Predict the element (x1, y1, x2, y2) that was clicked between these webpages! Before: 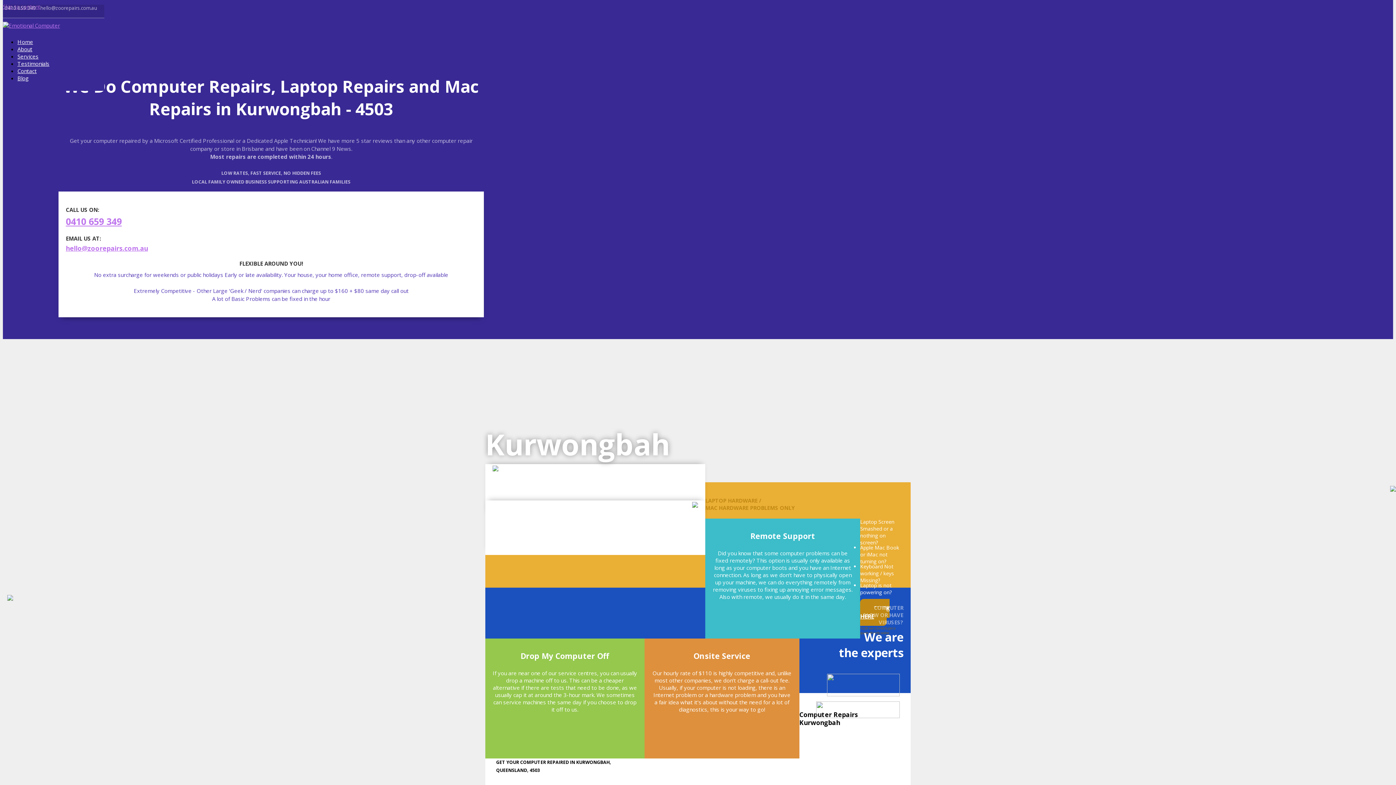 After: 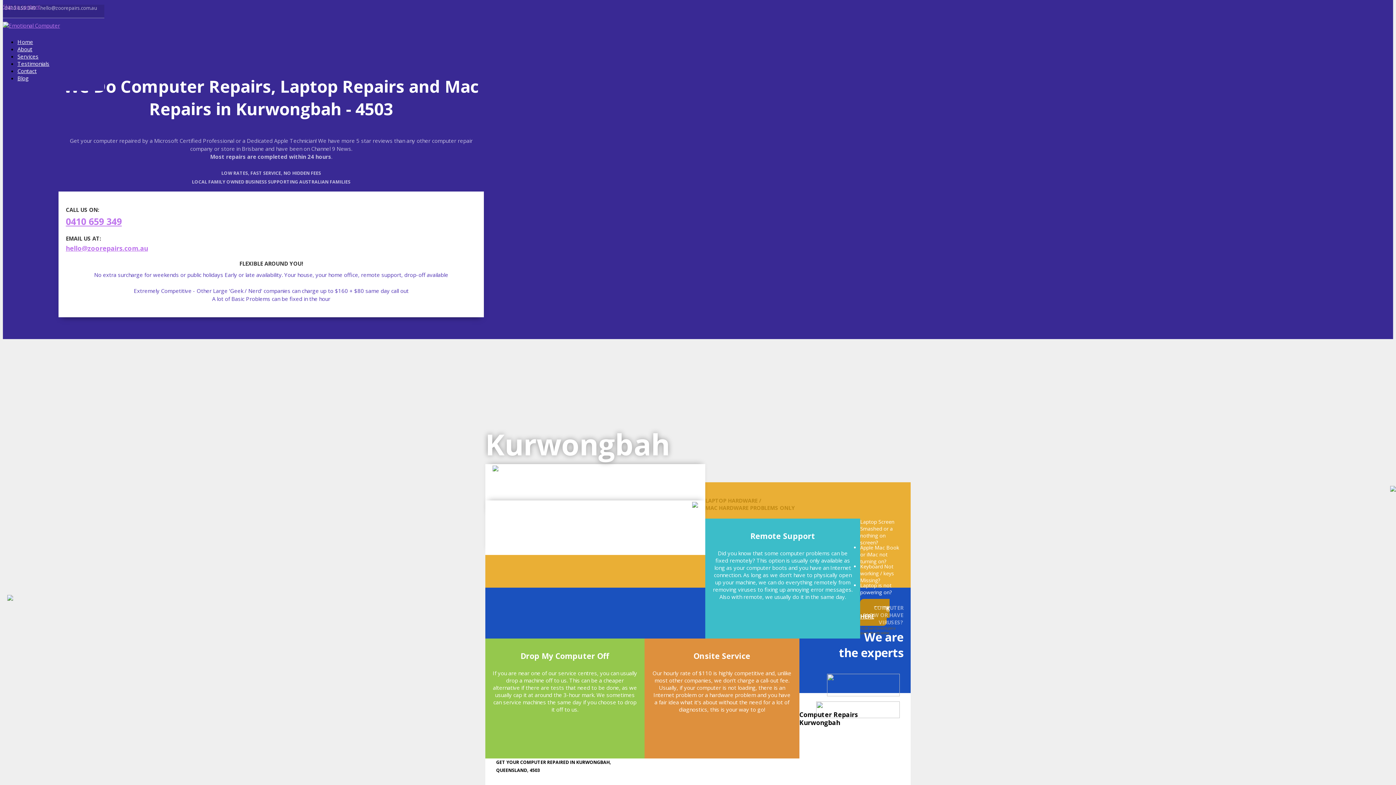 Action: bbox: (820, 690, 903, 698)